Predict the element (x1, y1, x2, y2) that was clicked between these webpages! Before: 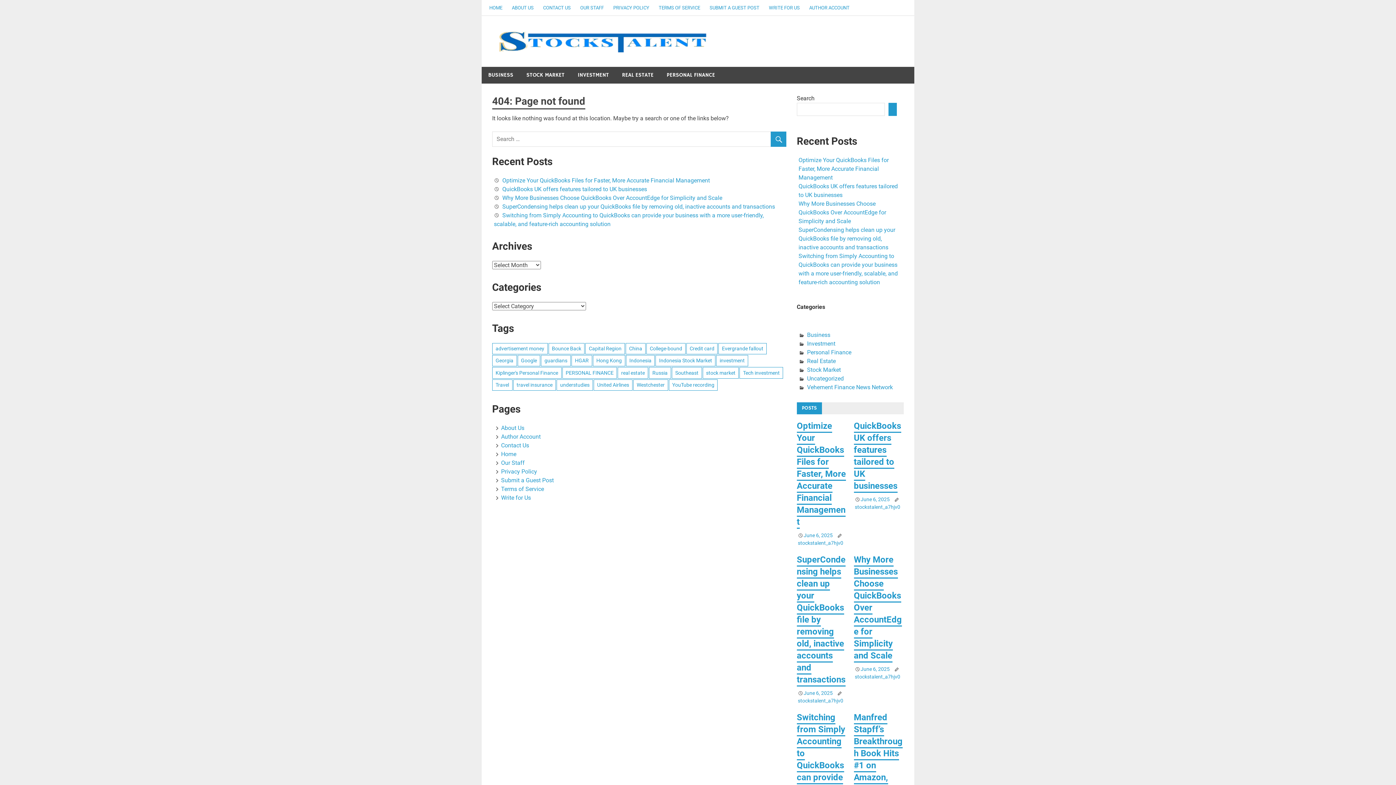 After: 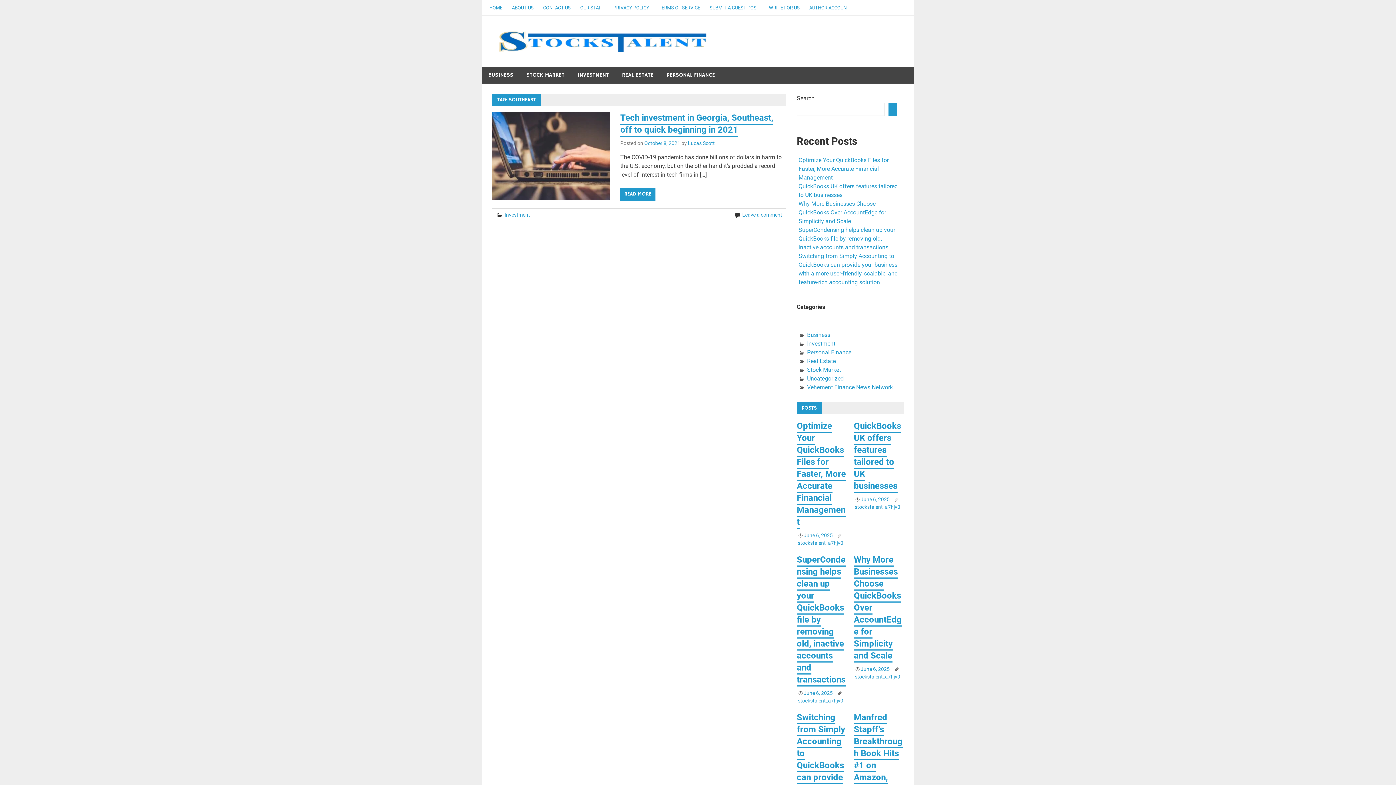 Action: bbox: (671, 367, 702, 378) label: Southeast (1 item)